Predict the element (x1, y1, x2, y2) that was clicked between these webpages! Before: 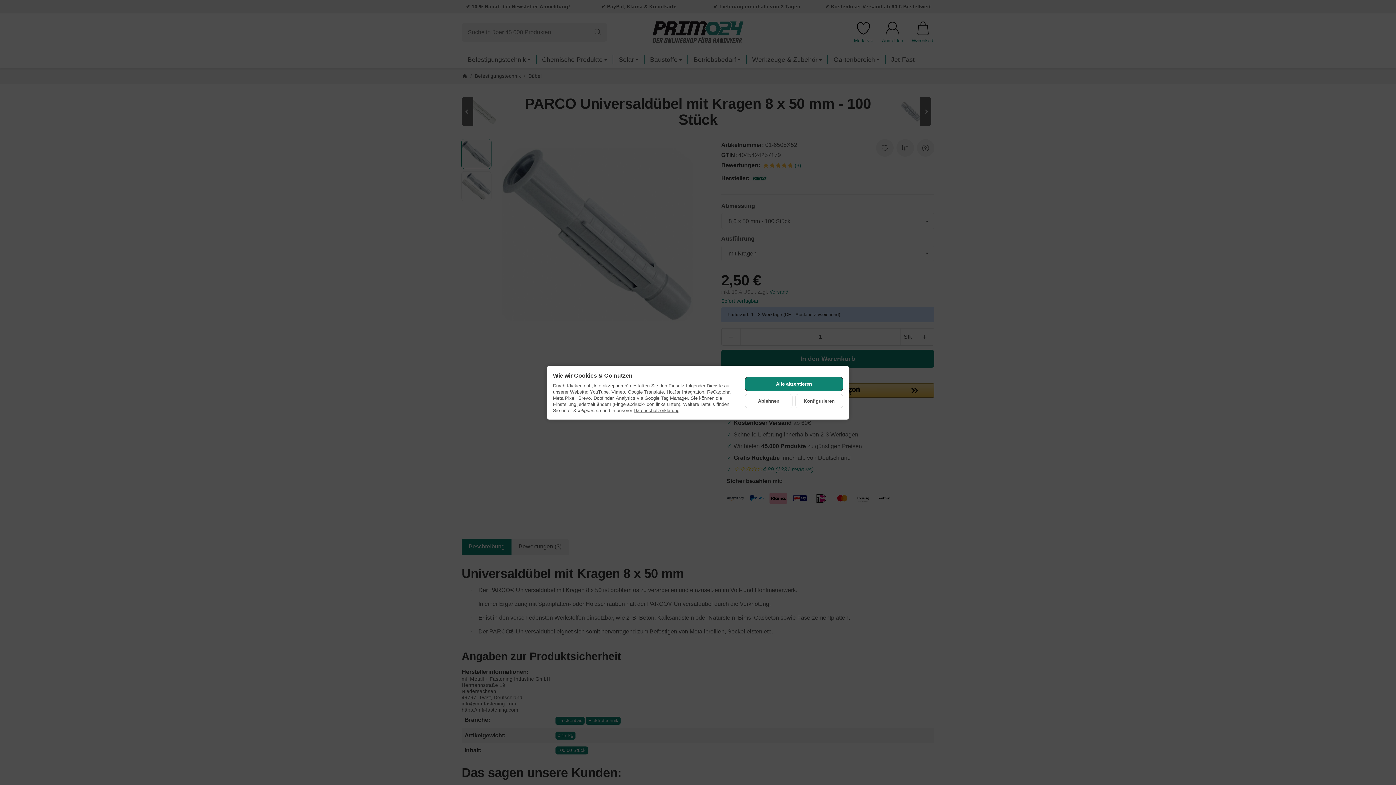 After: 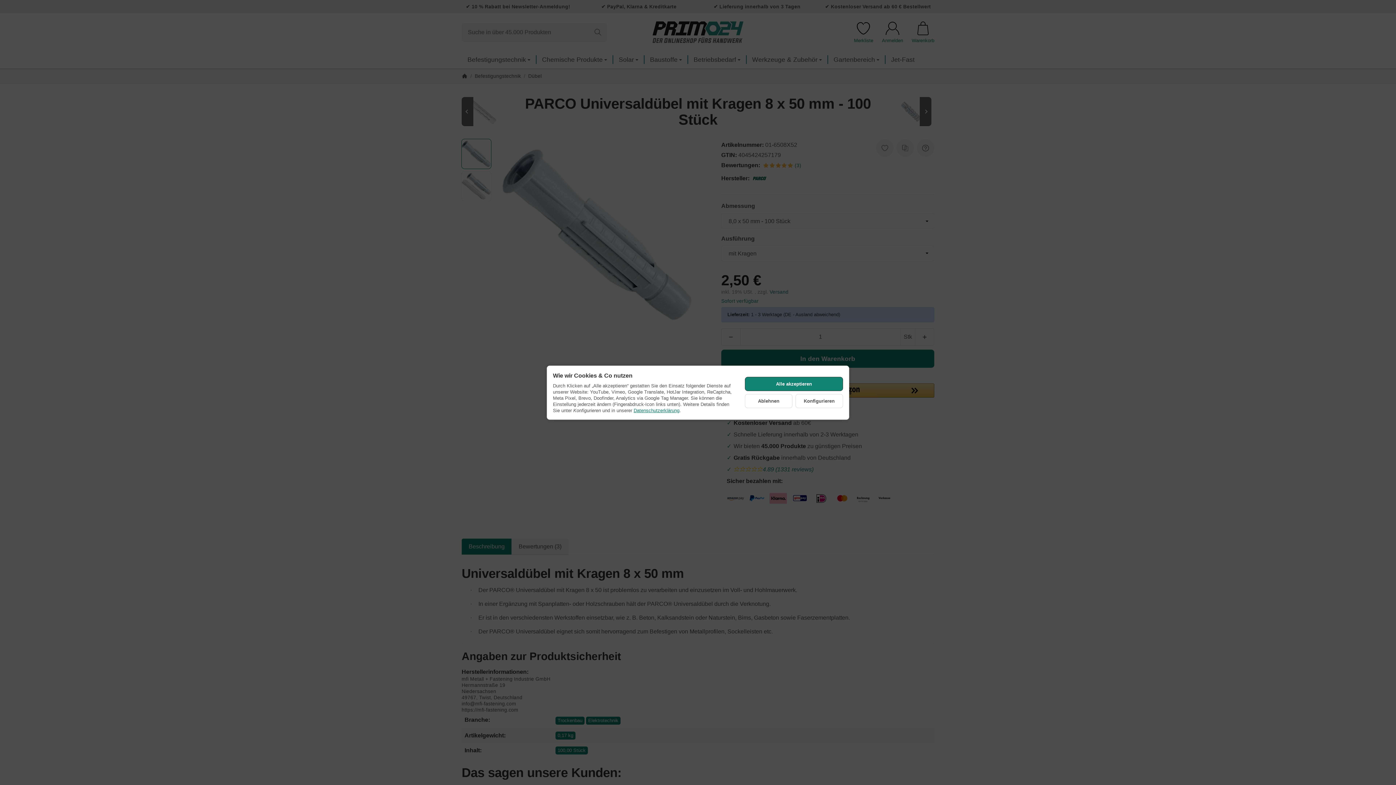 Action: bbox: (633, 407, 679, 413) label: Datenschutzerklärung